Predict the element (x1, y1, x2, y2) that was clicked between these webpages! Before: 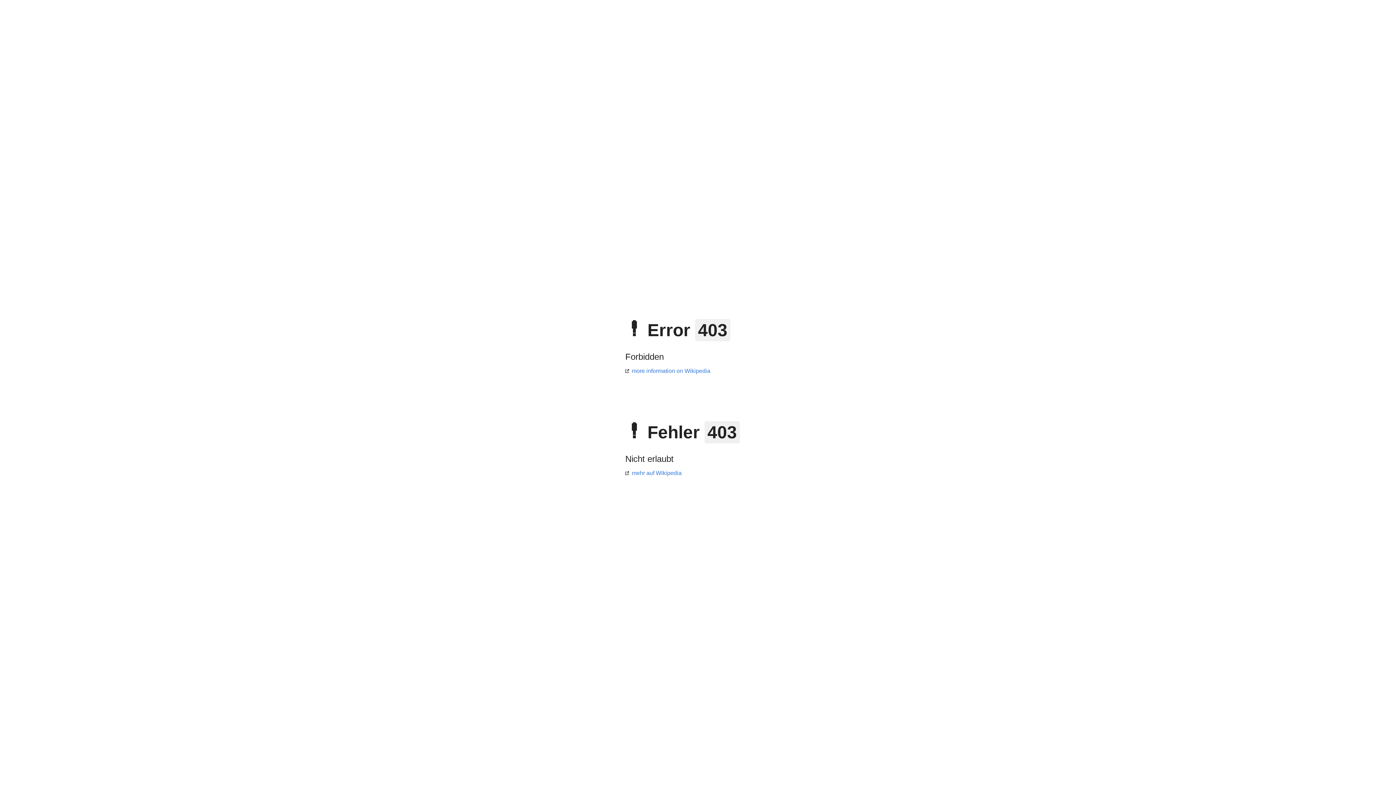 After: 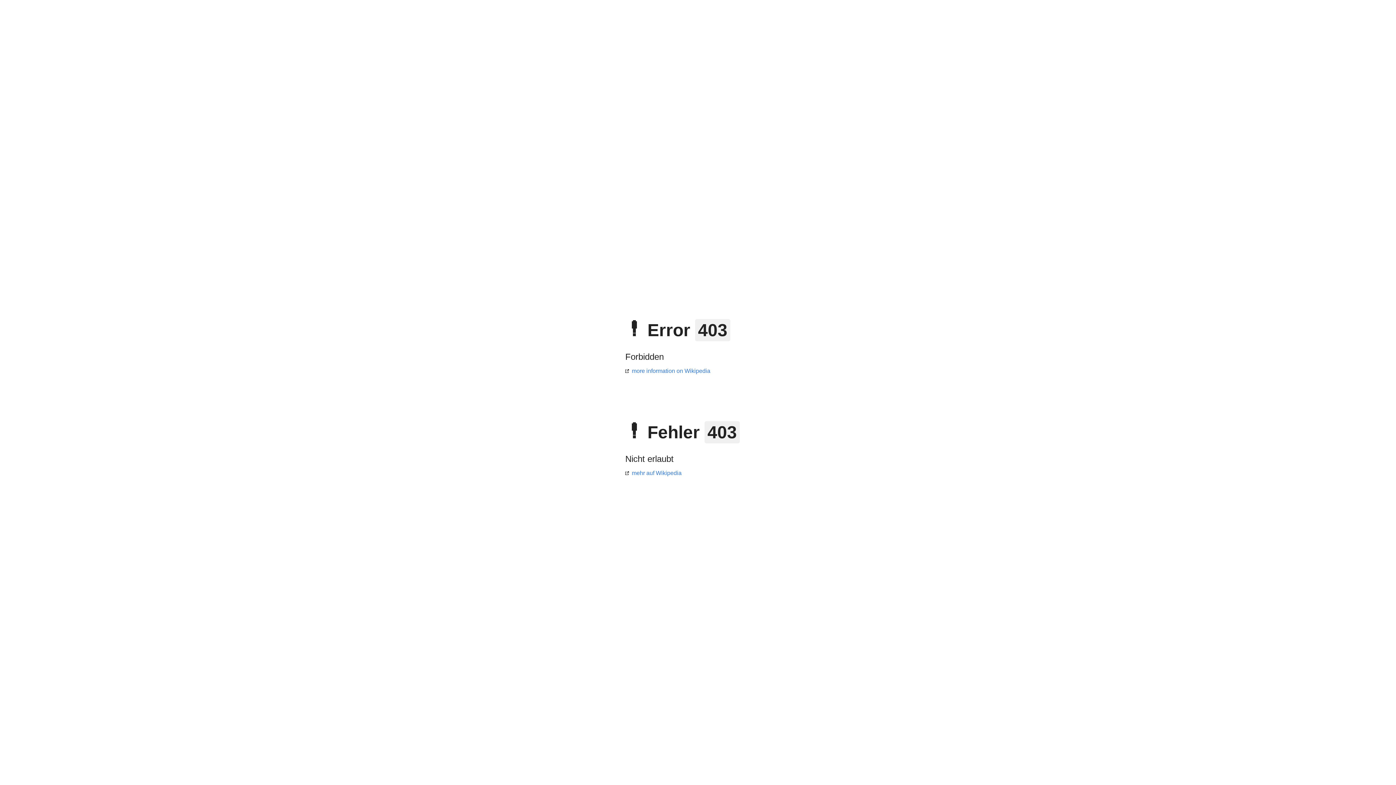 Action: label: more information on Wikipedia bbox: (625, 368, 710, 374)